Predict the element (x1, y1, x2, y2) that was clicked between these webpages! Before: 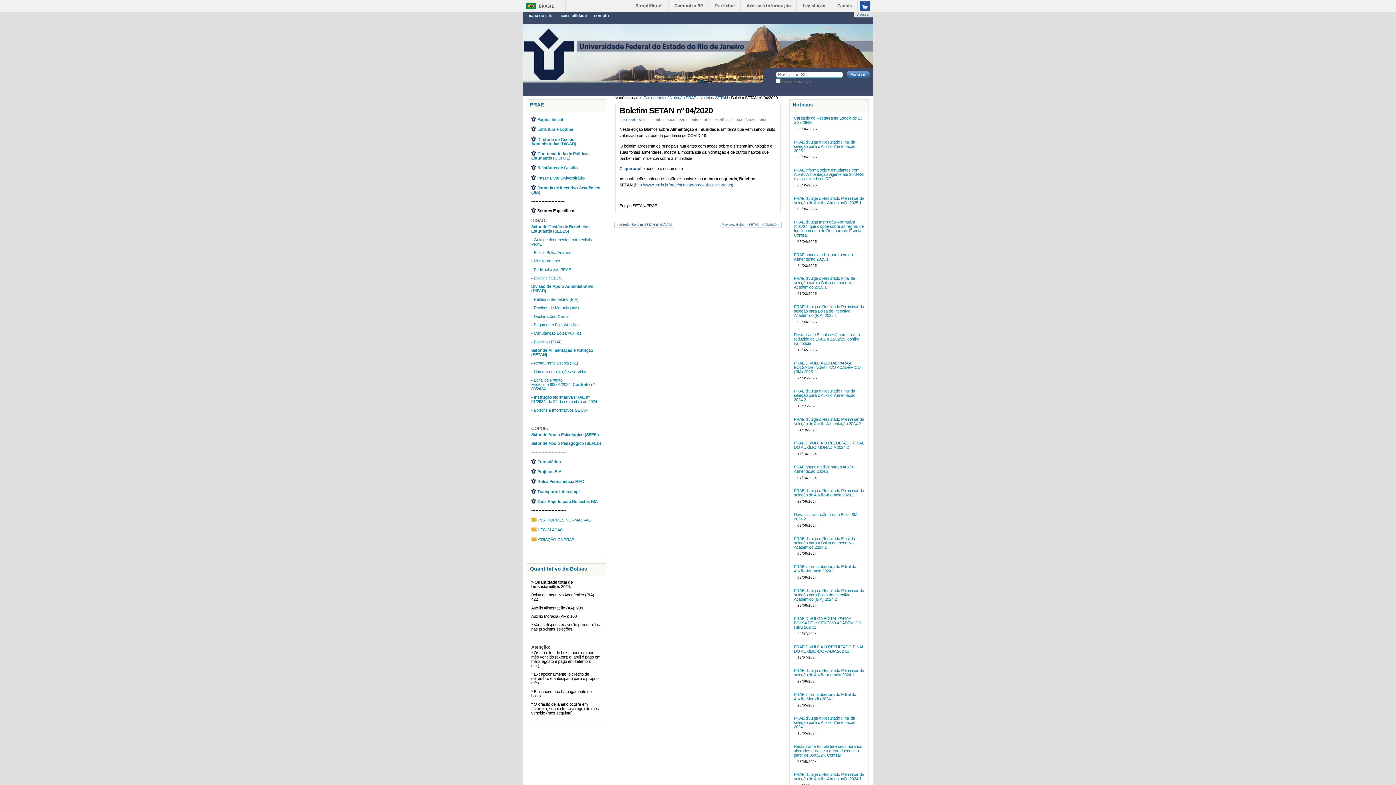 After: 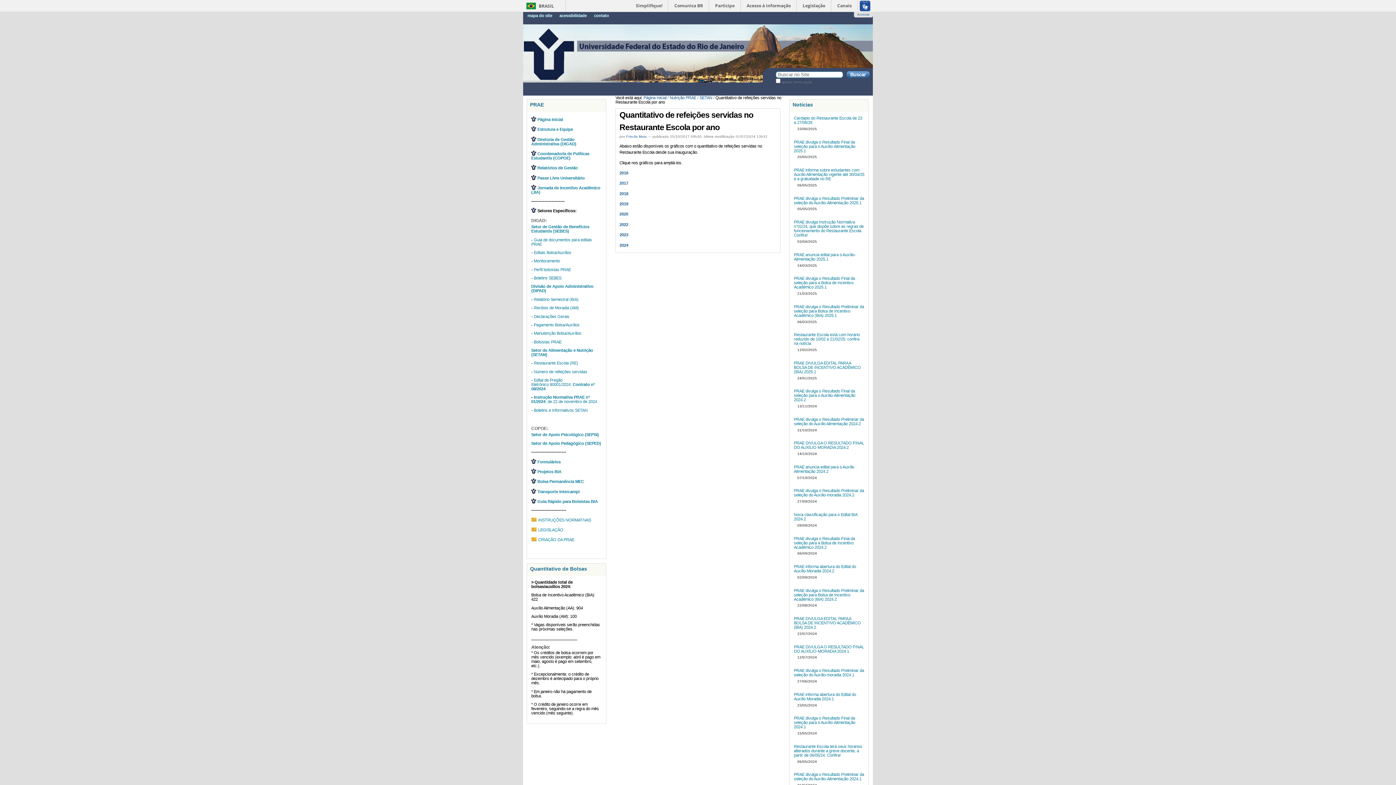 Action: label: Número de refeições servidas bbox: (533, 369, 587, 374)